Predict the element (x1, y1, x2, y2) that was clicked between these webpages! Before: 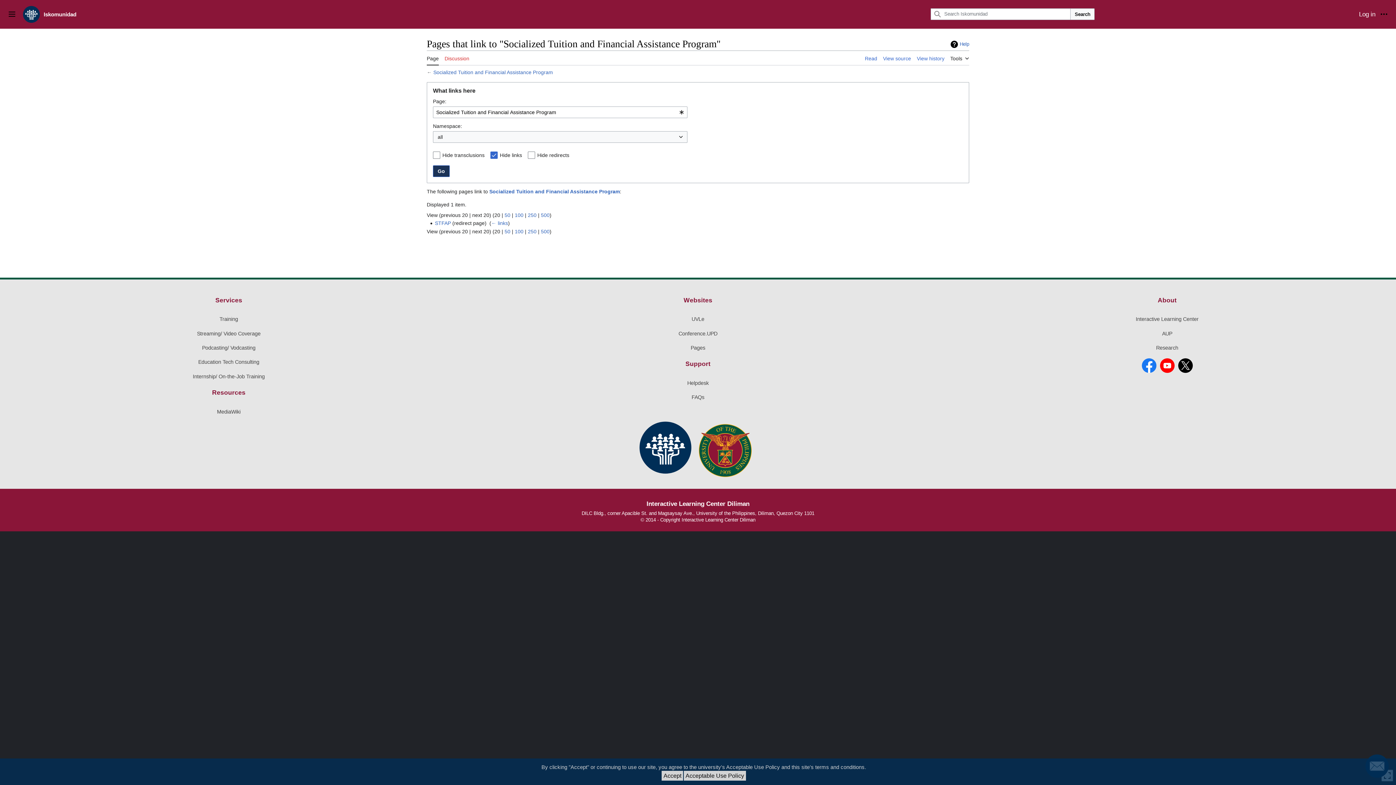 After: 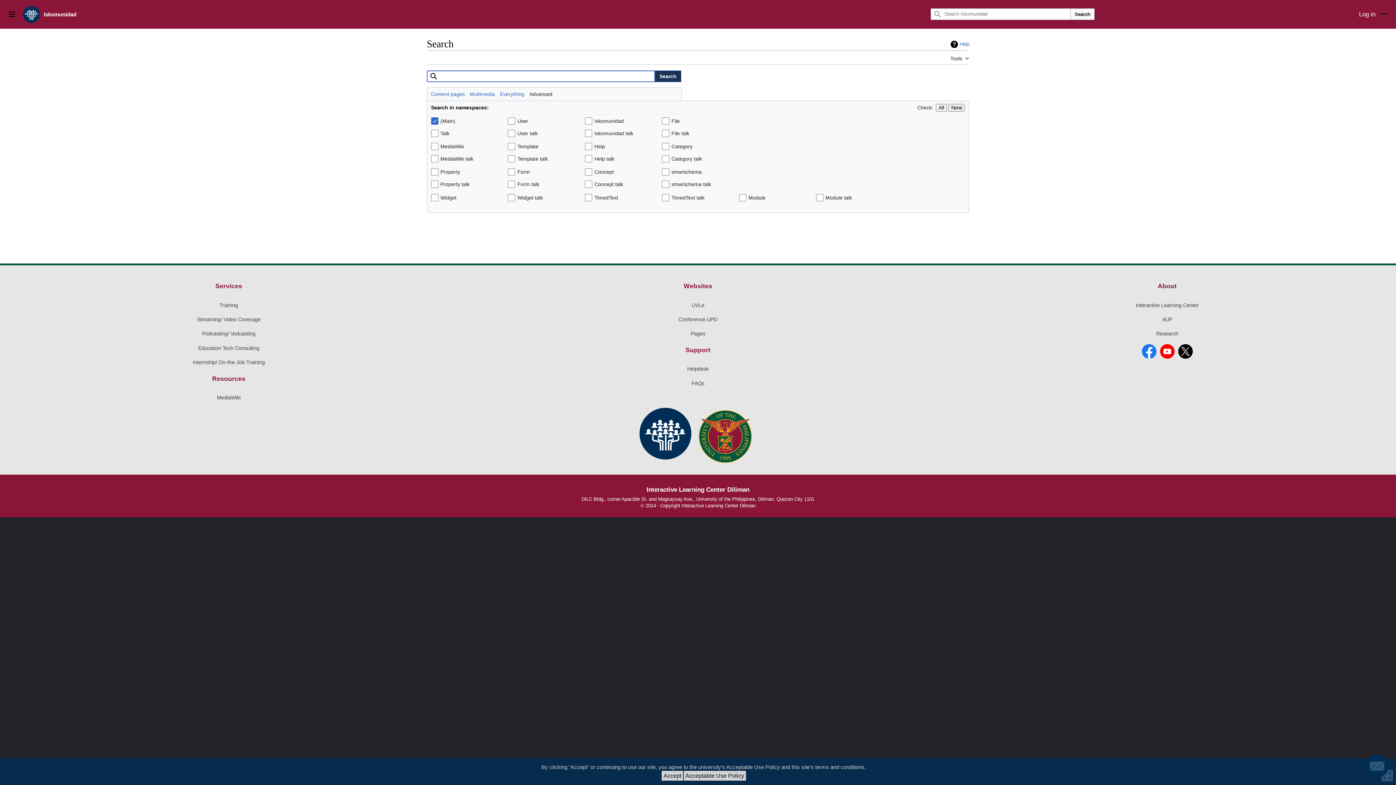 Action: label: Search bbox: (1070, 8, 1095, 20)